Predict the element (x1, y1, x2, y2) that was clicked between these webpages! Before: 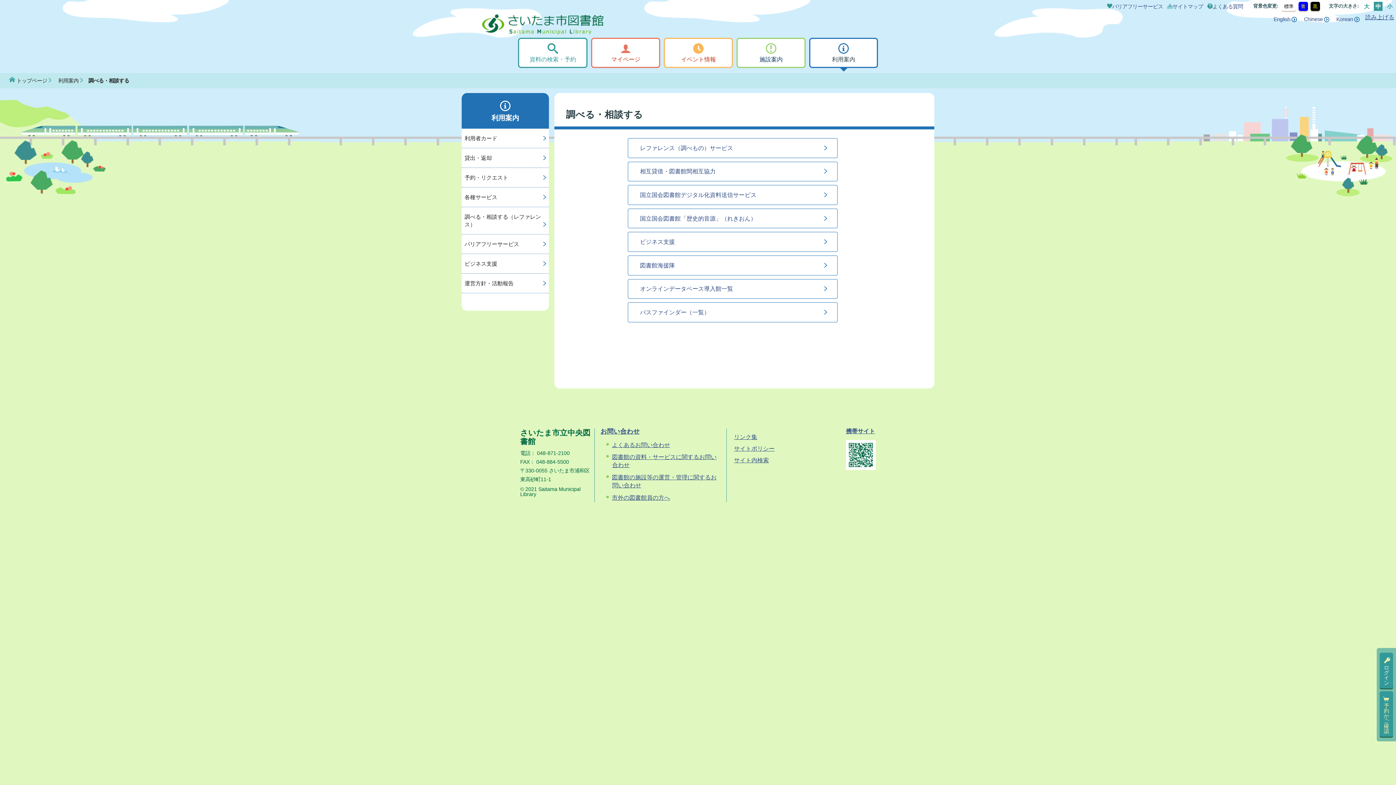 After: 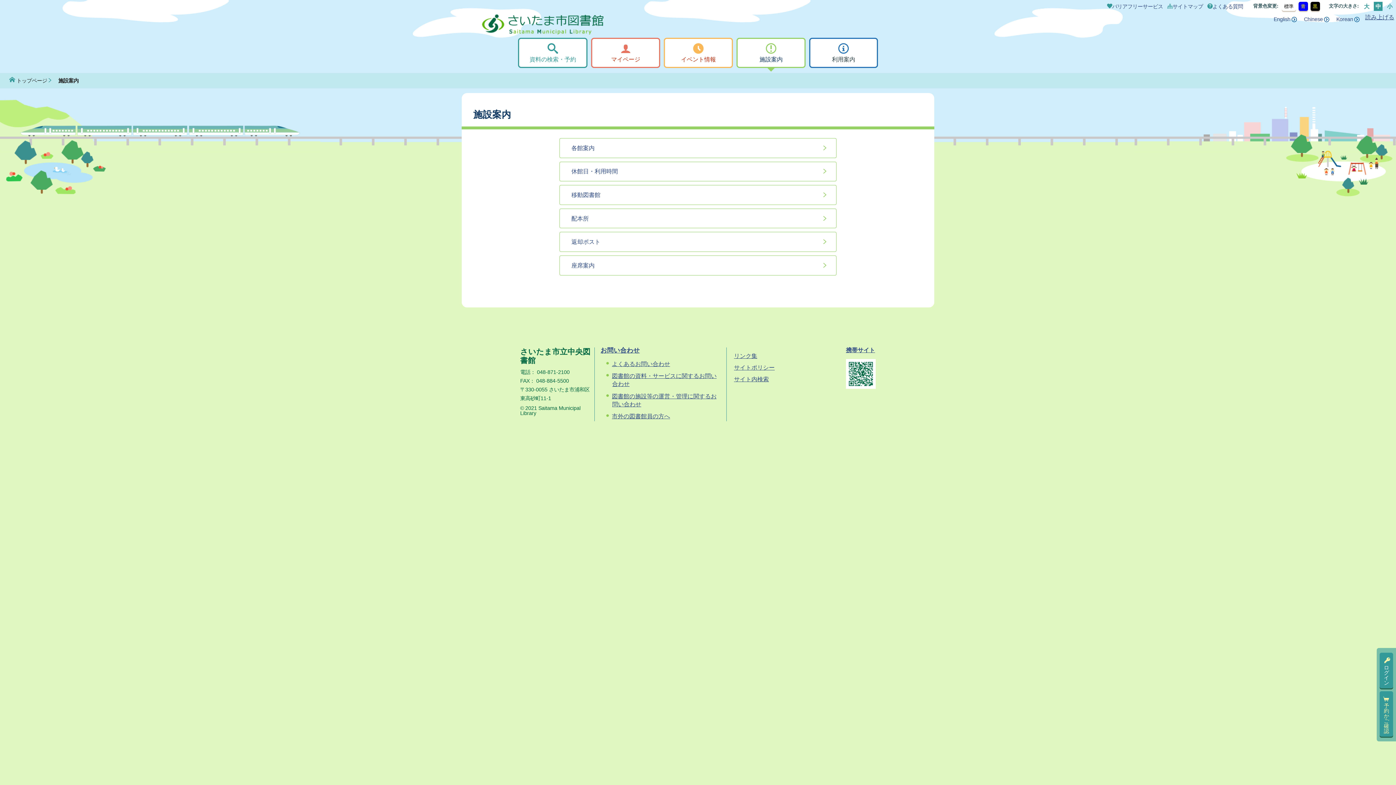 Action: bbox: (736, 37, 805, 68) label: 施設案内